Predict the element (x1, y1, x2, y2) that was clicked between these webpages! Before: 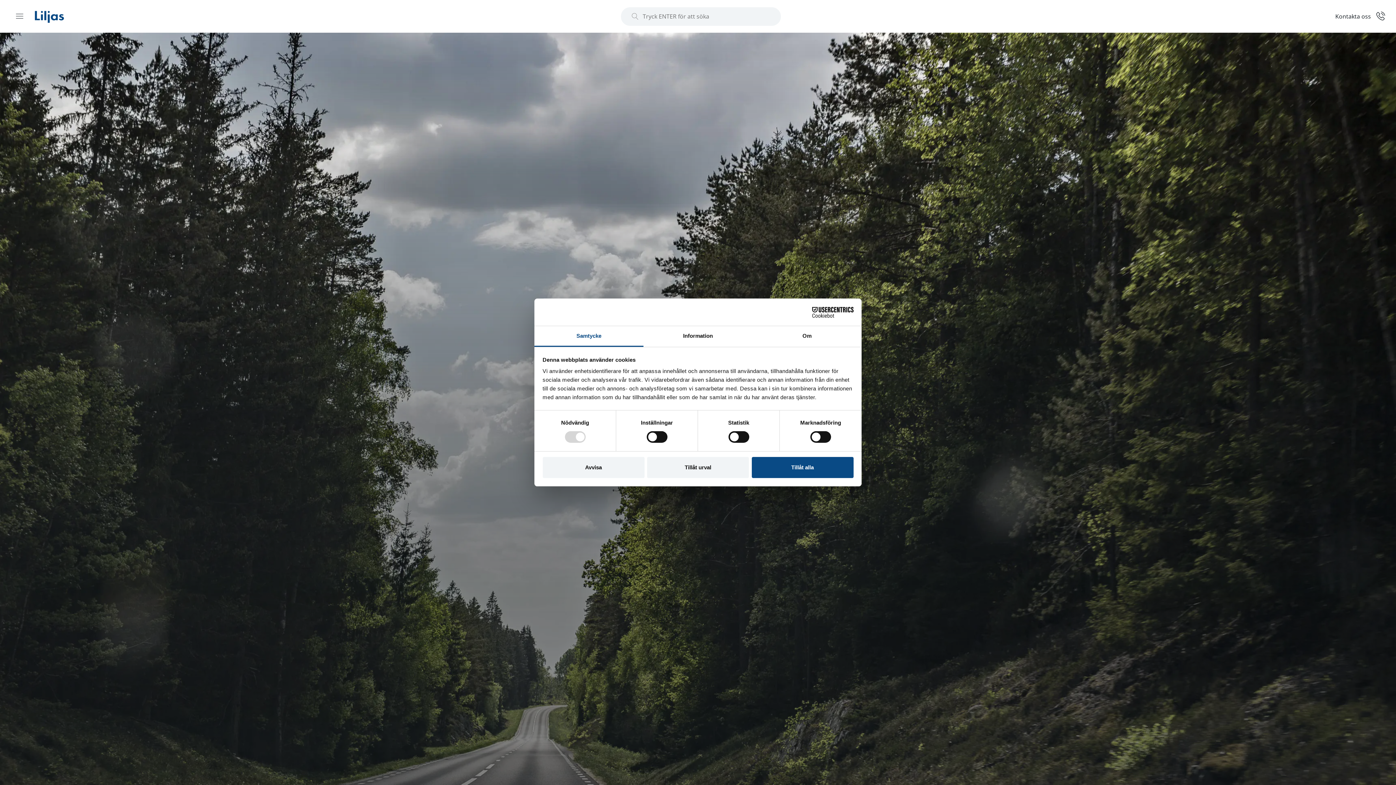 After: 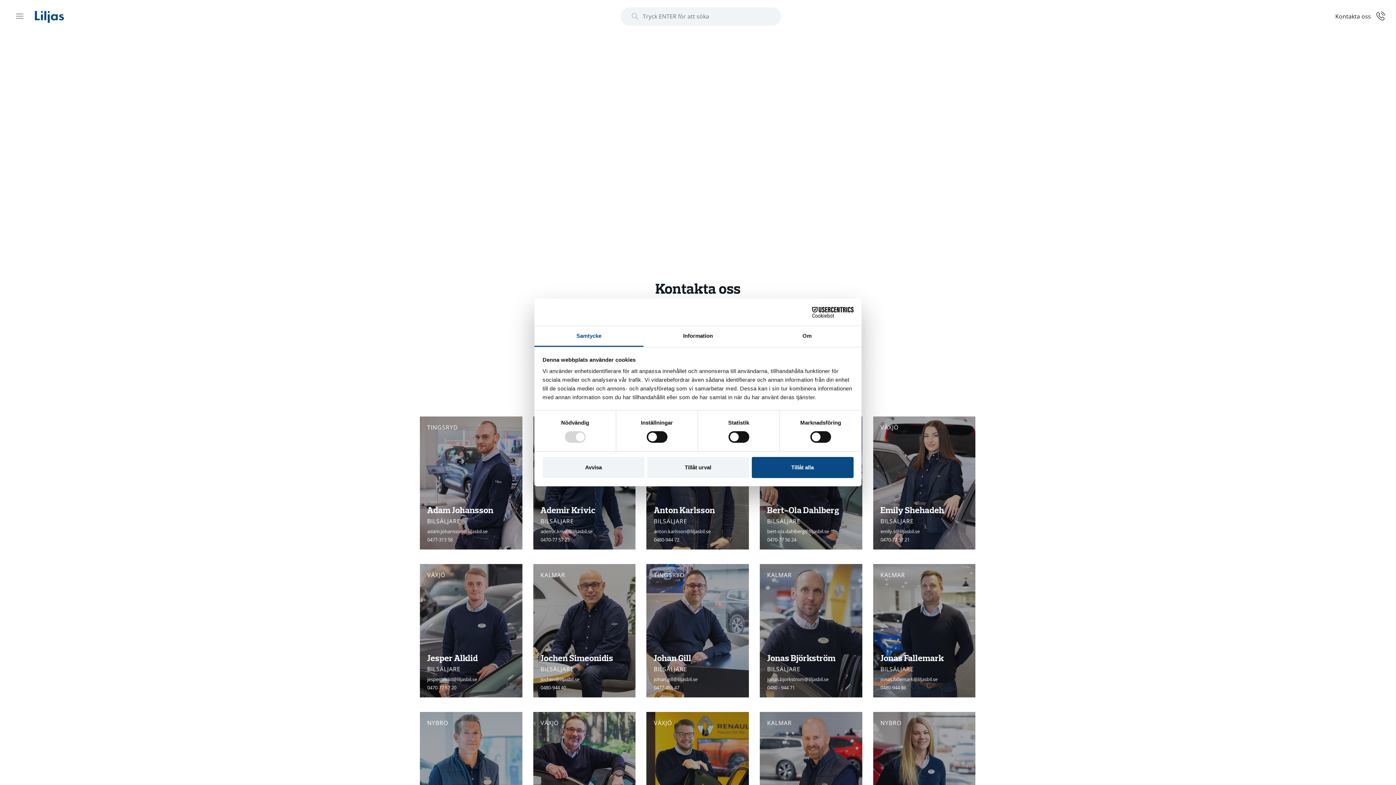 Action: bbox: (1335, 10, 1385, 20) label: Kontakt